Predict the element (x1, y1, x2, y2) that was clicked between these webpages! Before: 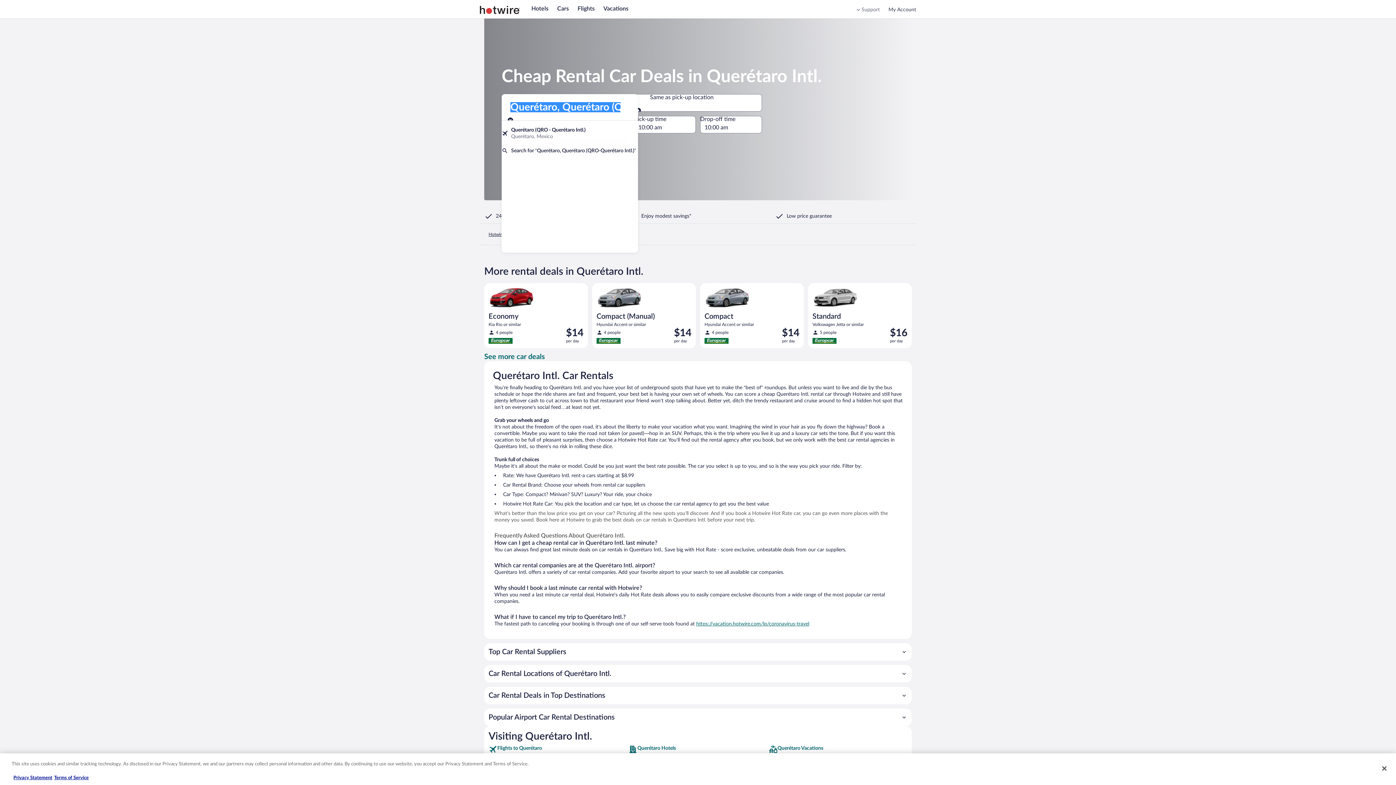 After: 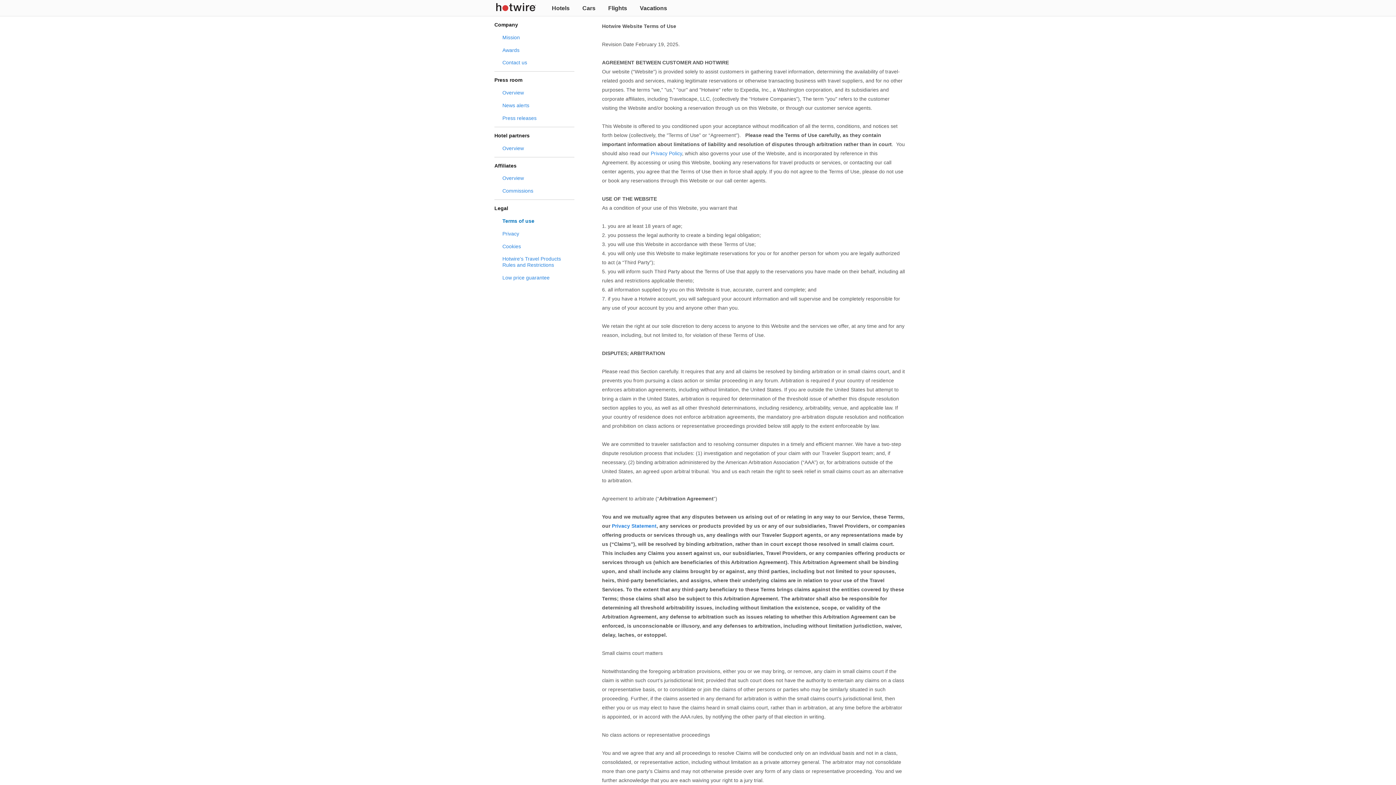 Action: bbox: (54, 776, 88, 780) label: Terms of Service, opens in a new tab